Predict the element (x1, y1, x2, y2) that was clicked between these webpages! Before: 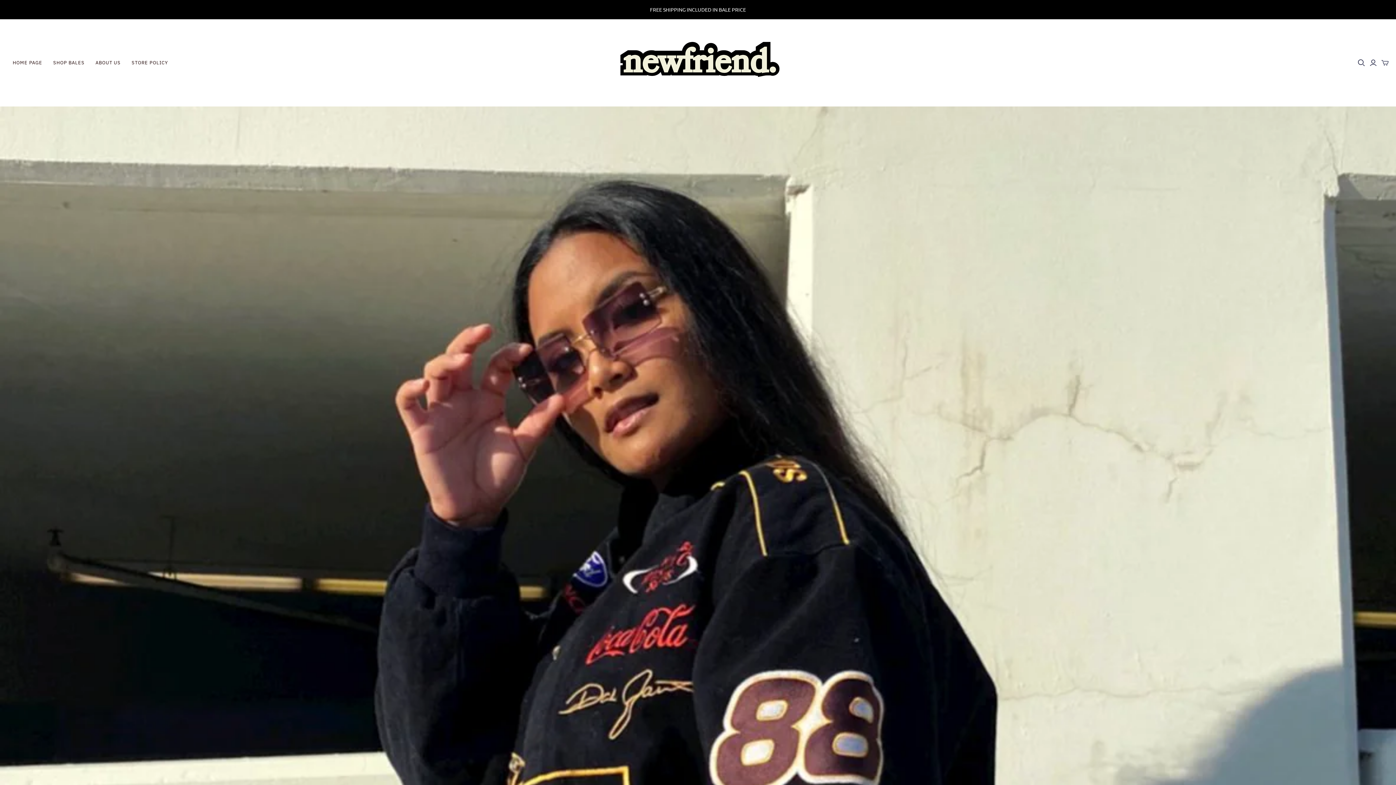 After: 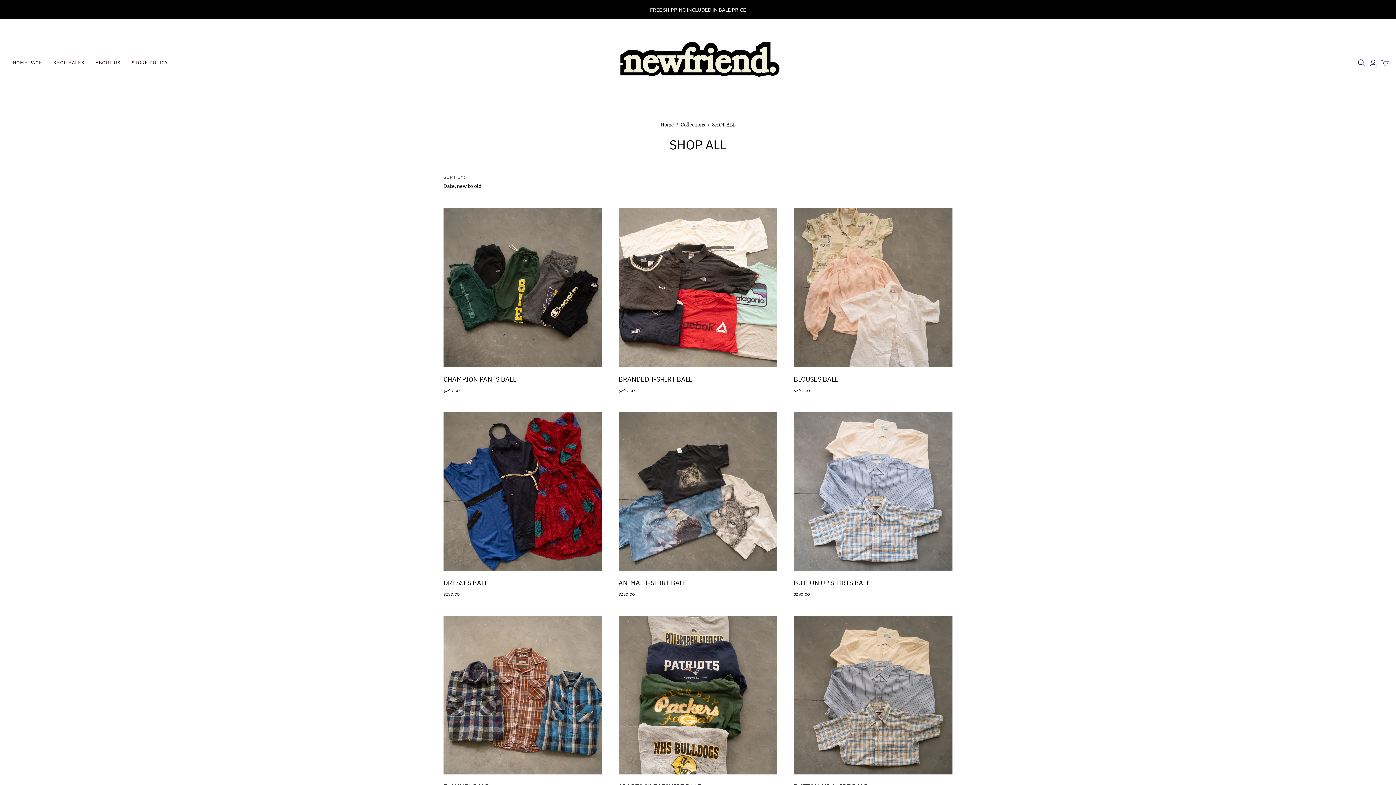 Action: bbox: (47, 54, 90, 71) label: SHOP BALES